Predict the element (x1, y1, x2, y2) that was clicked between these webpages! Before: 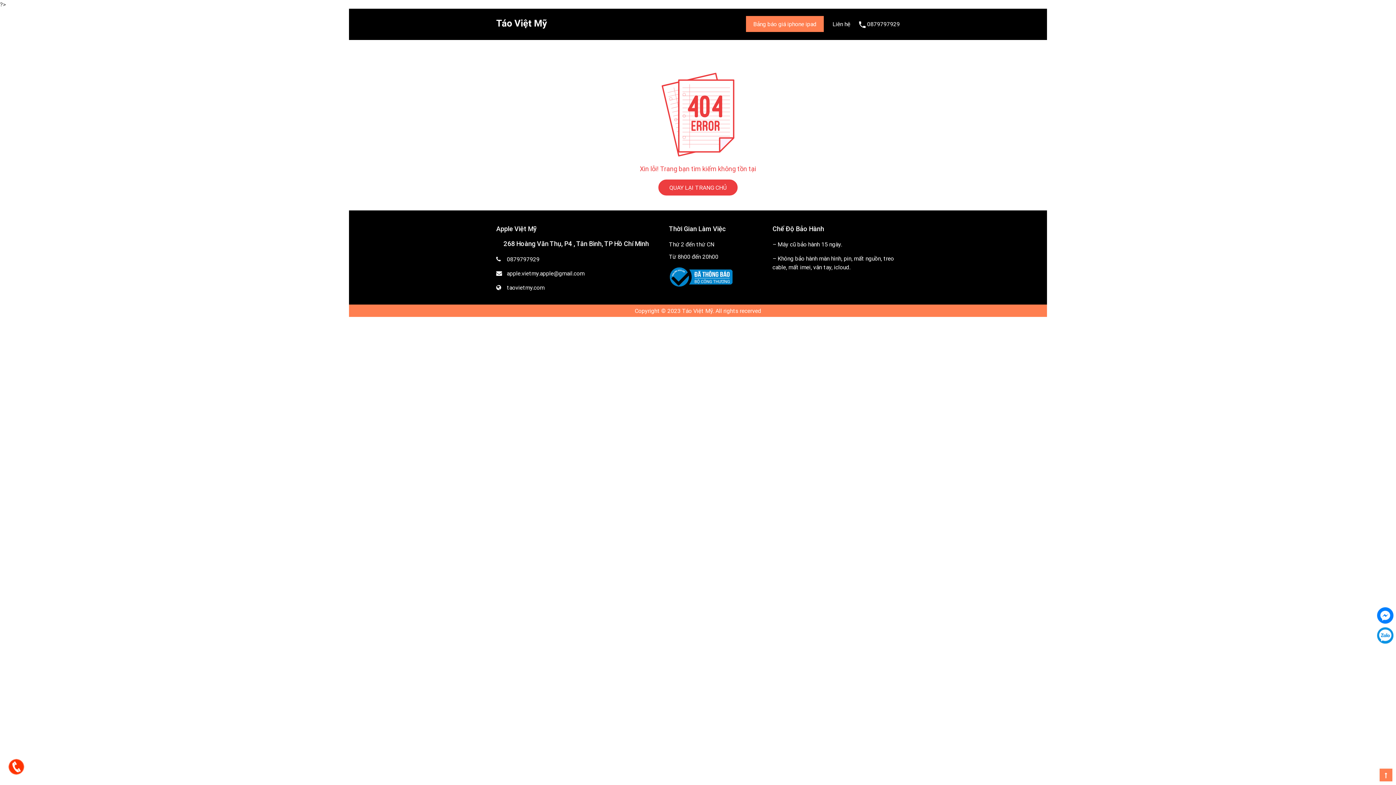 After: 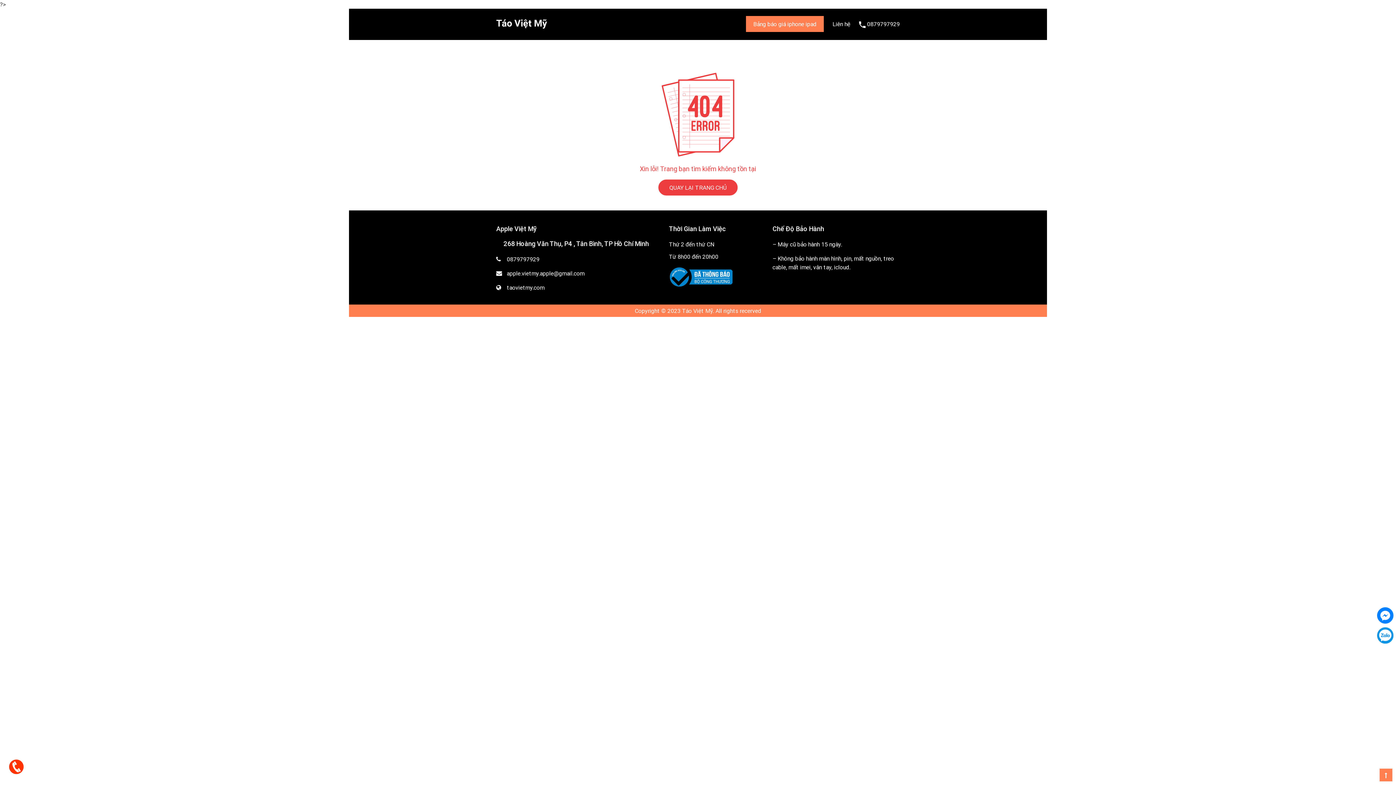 Action: bbox: (746, 16, 824, 32) label: Bảng báo giá iphone ipad